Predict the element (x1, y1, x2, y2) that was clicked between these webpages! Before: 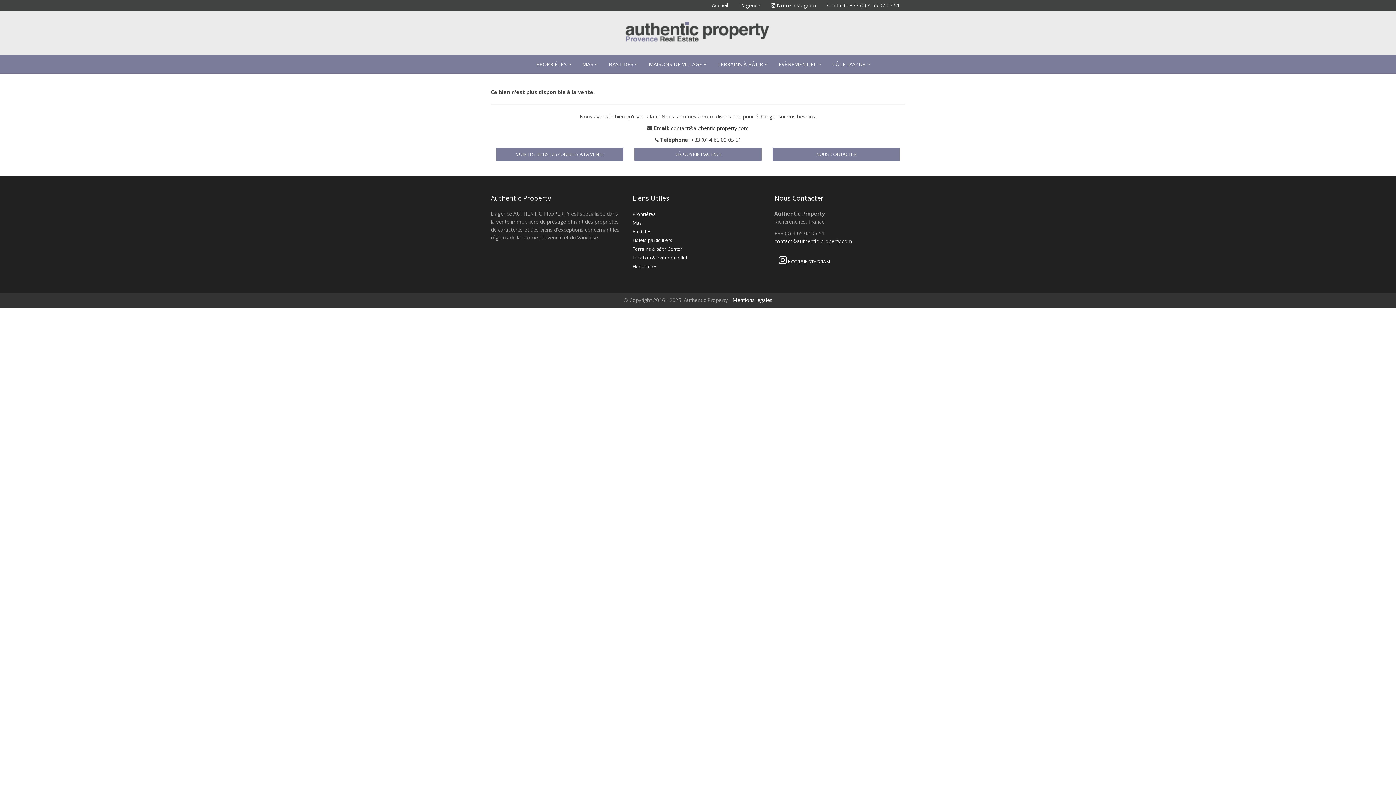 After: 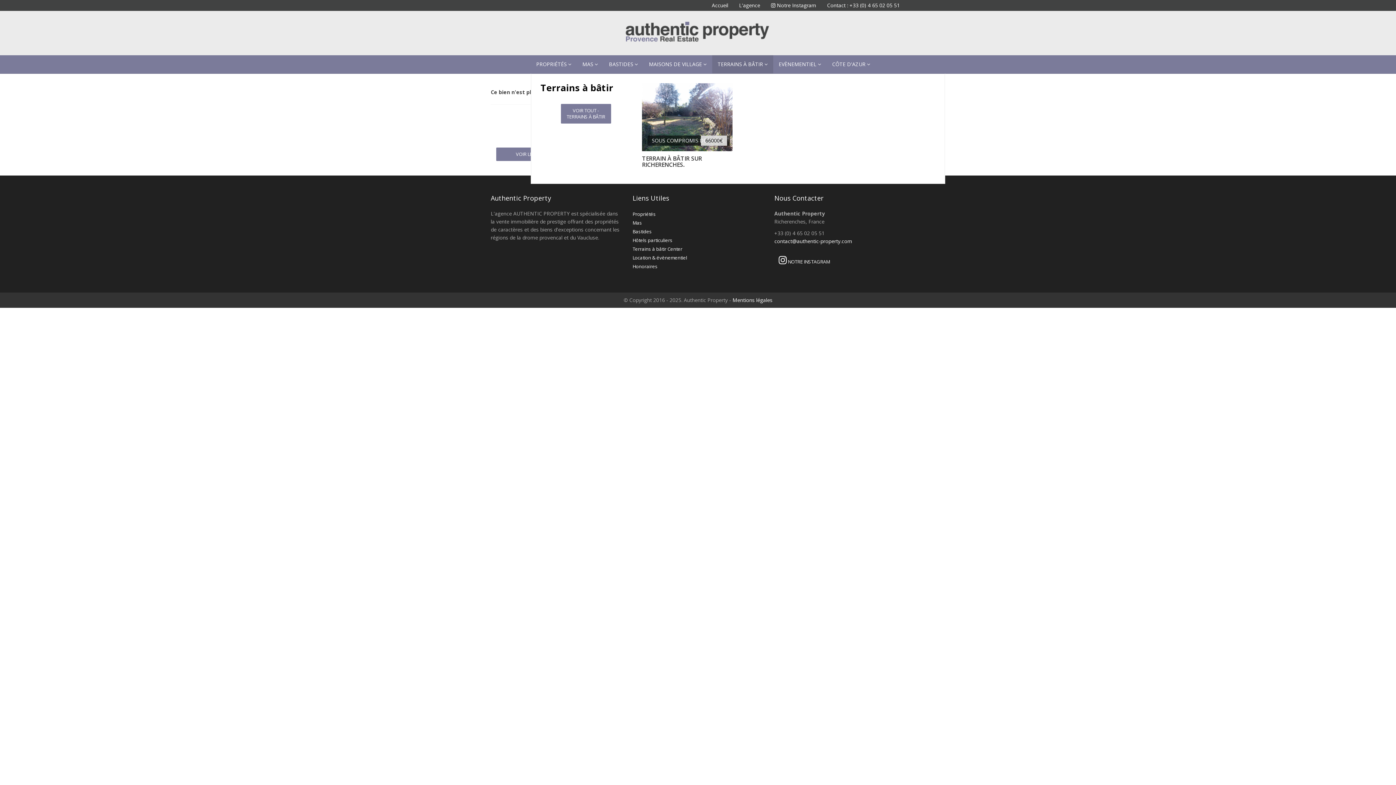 Action: label: TERRAINS À BÂTIR  bbox: (712, 55, 773, 73)